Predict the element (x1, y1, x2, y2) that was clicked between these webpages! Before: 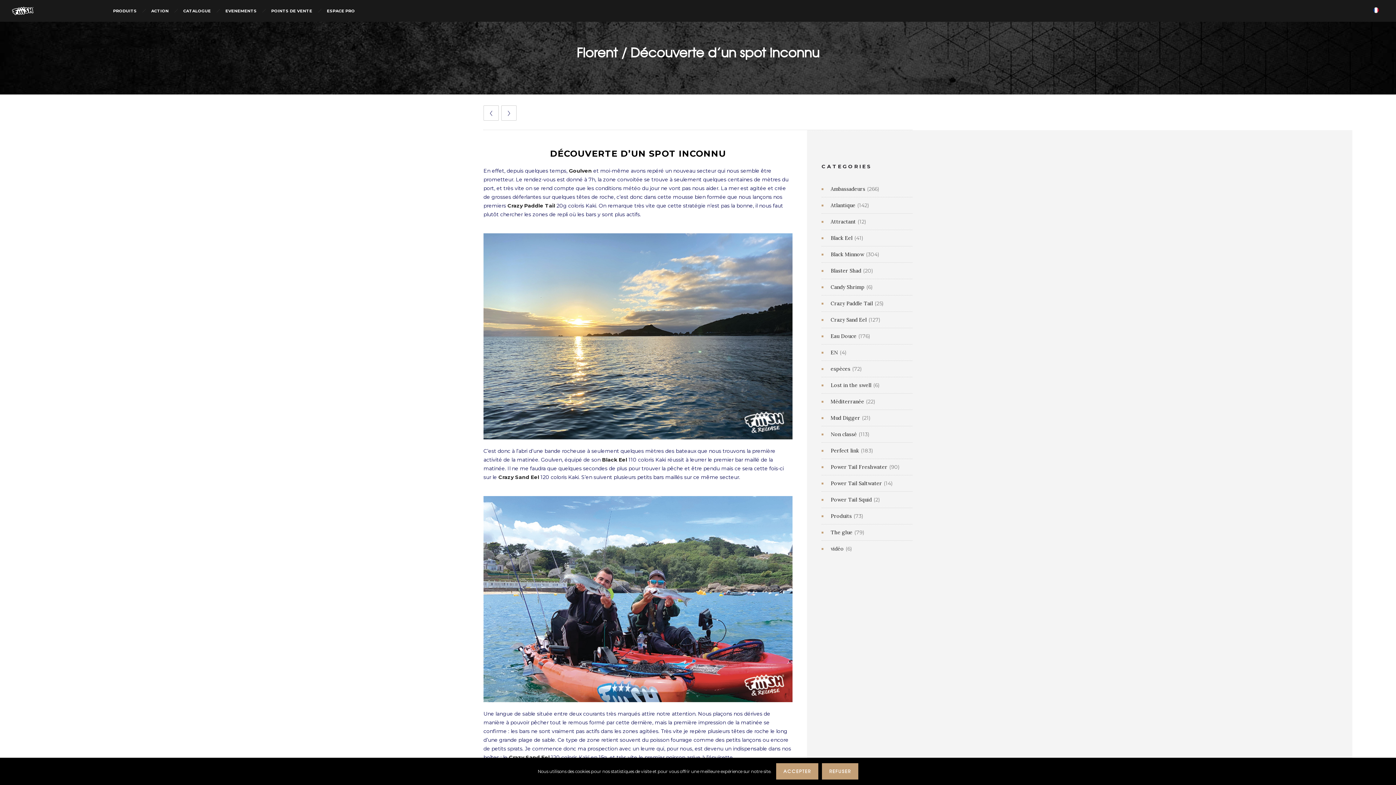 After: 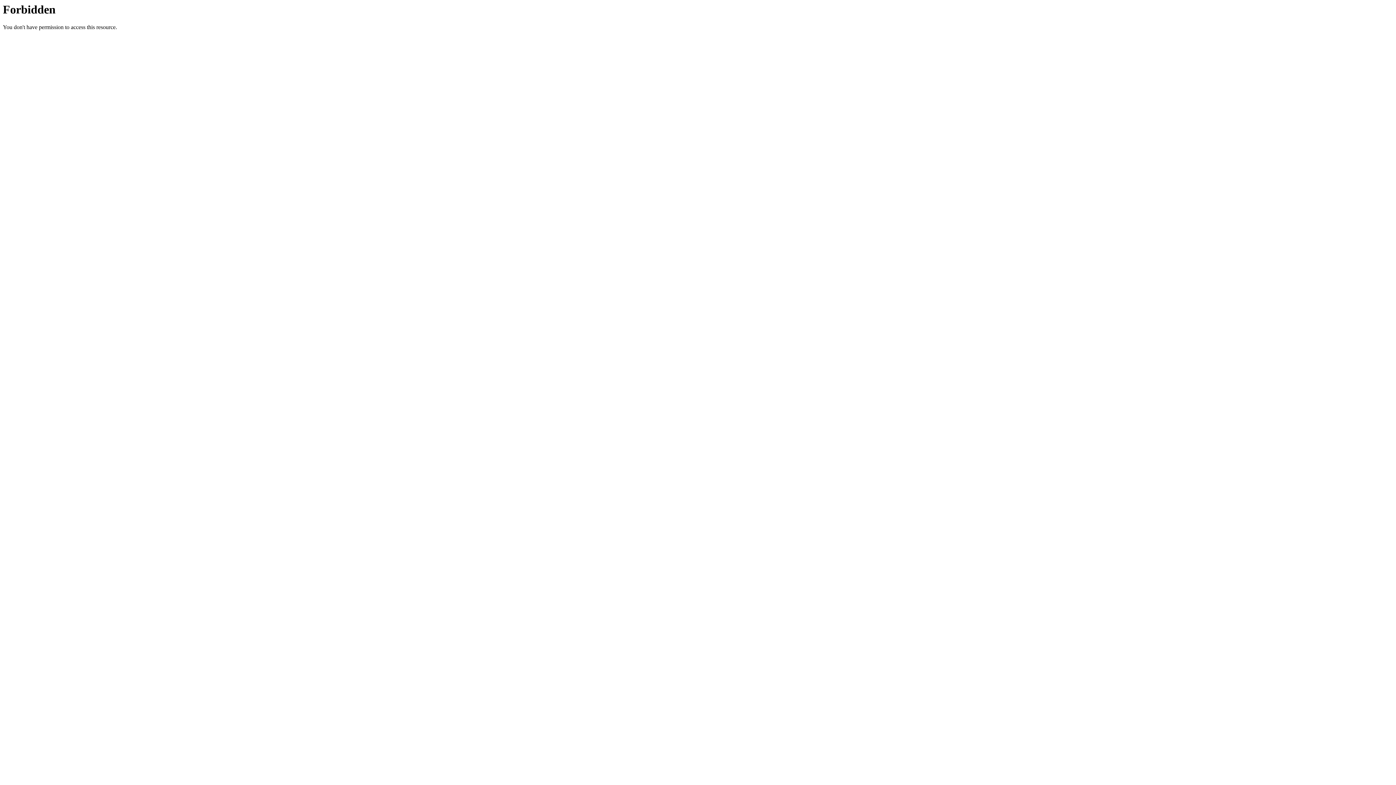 Action: bbox: (319, 7, 362, 14) label: ESPACE PRO